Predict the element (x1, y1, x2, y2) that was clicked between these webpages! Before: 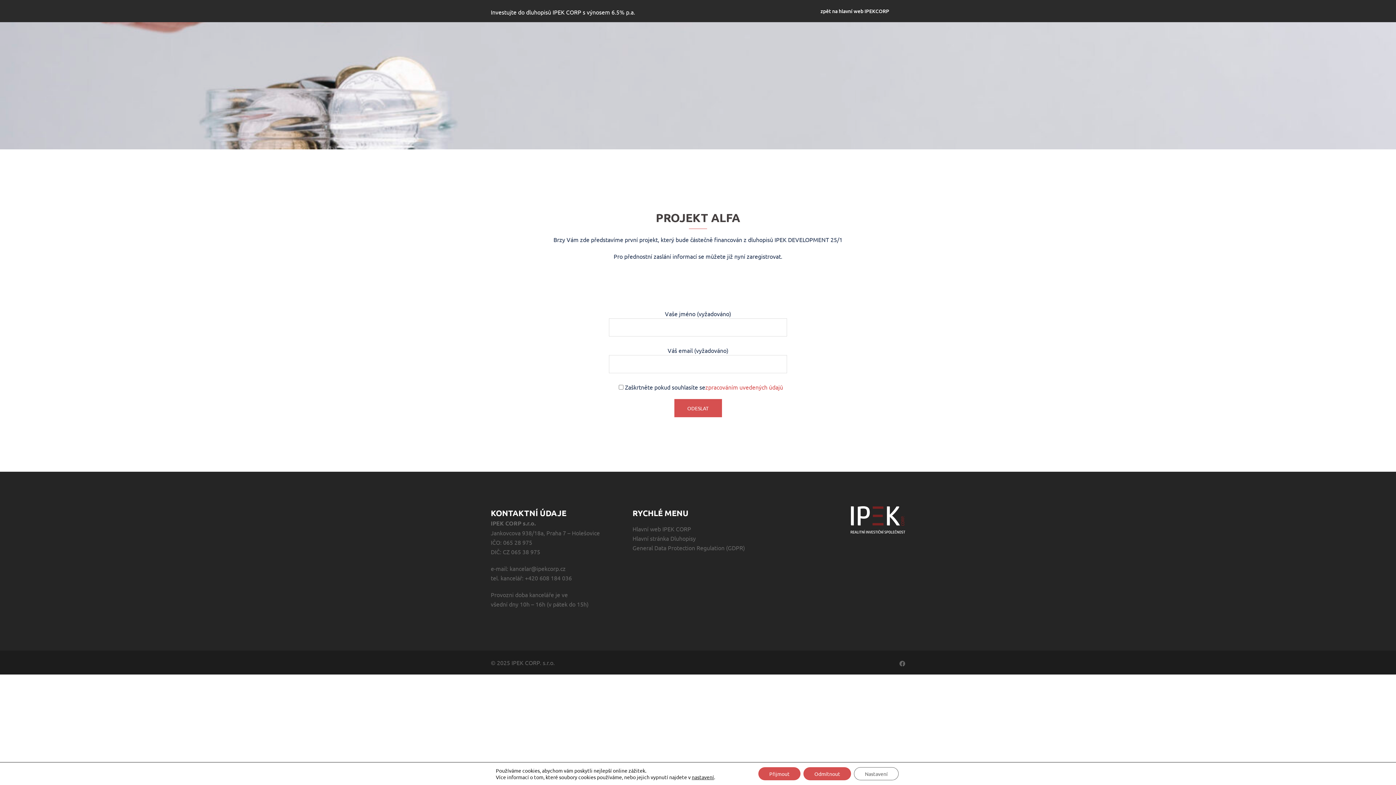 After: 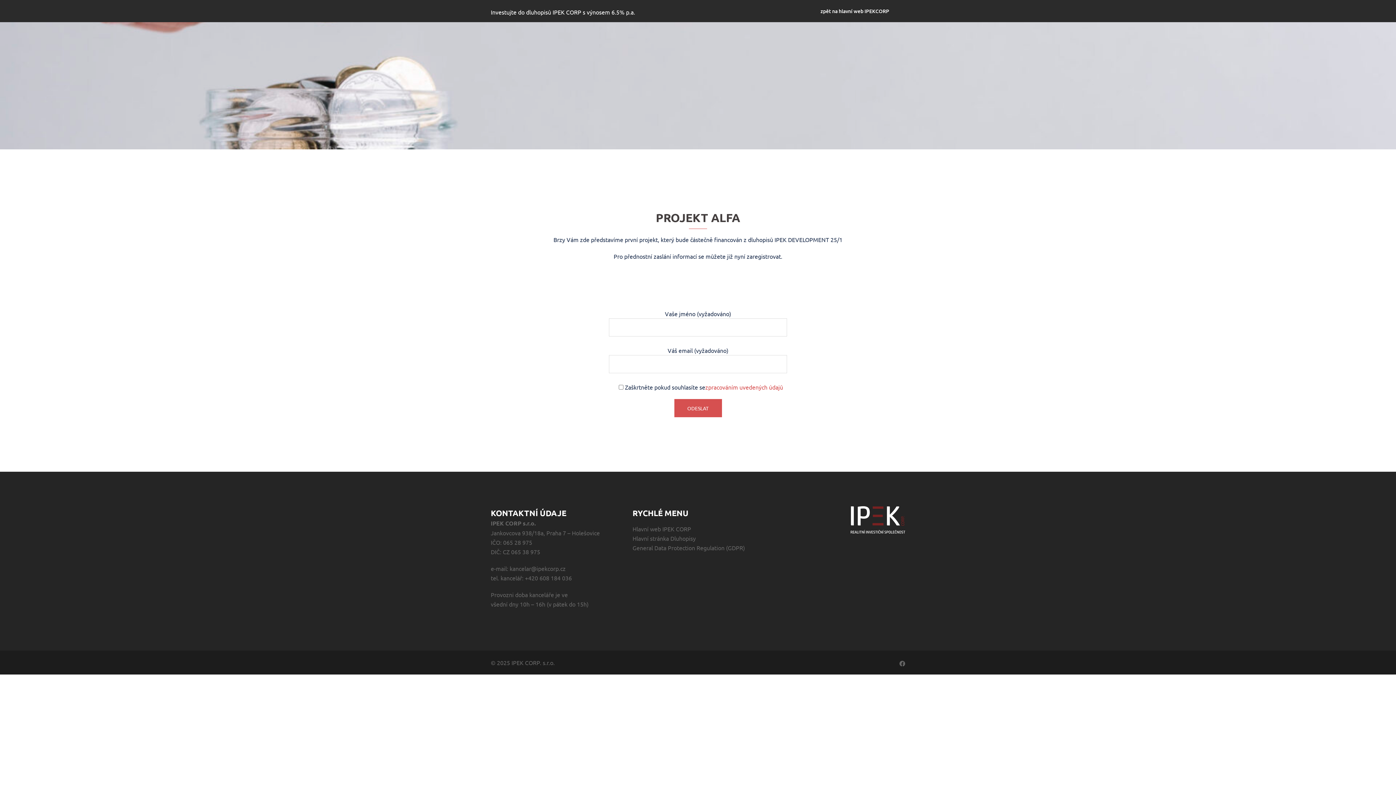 Action: bbox: (803, 767, 851, 780) label: Odmítnout